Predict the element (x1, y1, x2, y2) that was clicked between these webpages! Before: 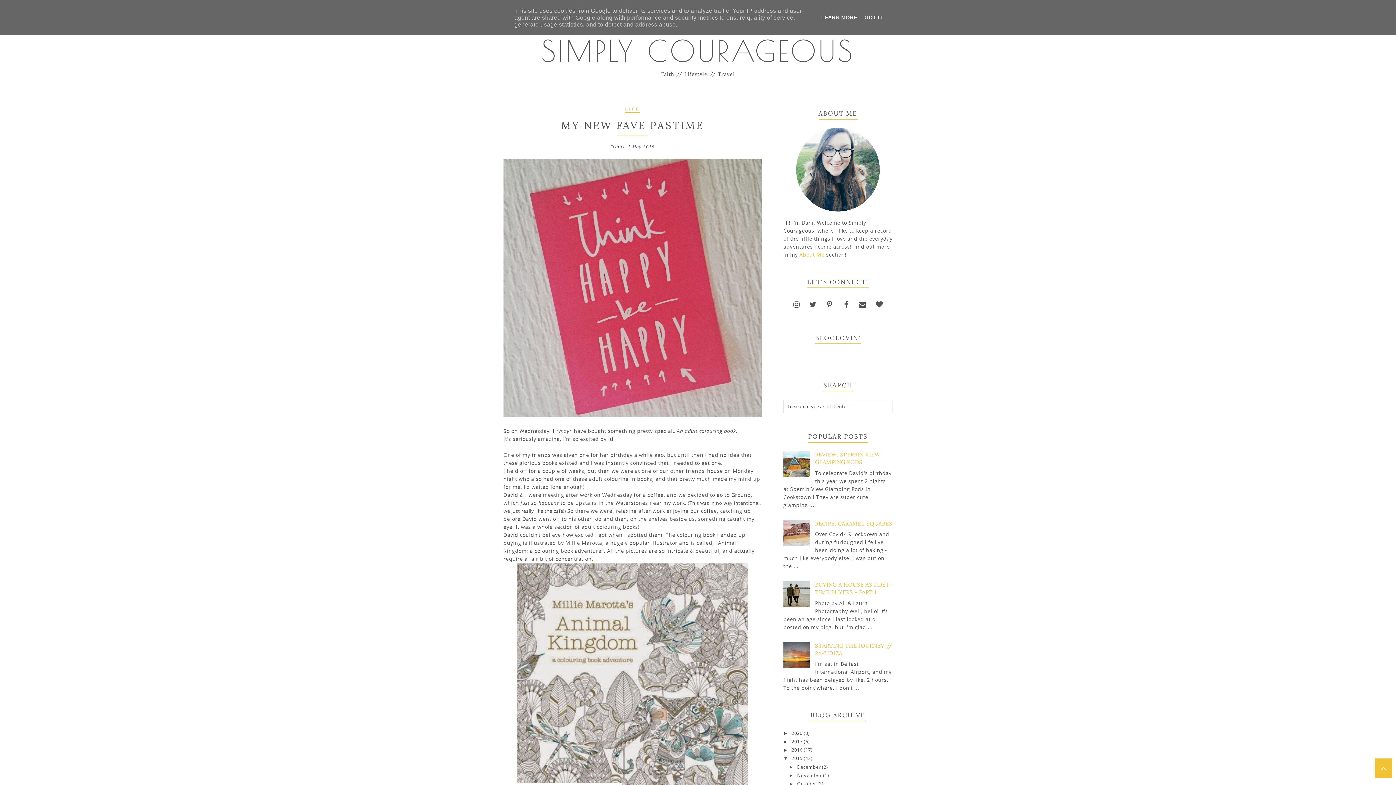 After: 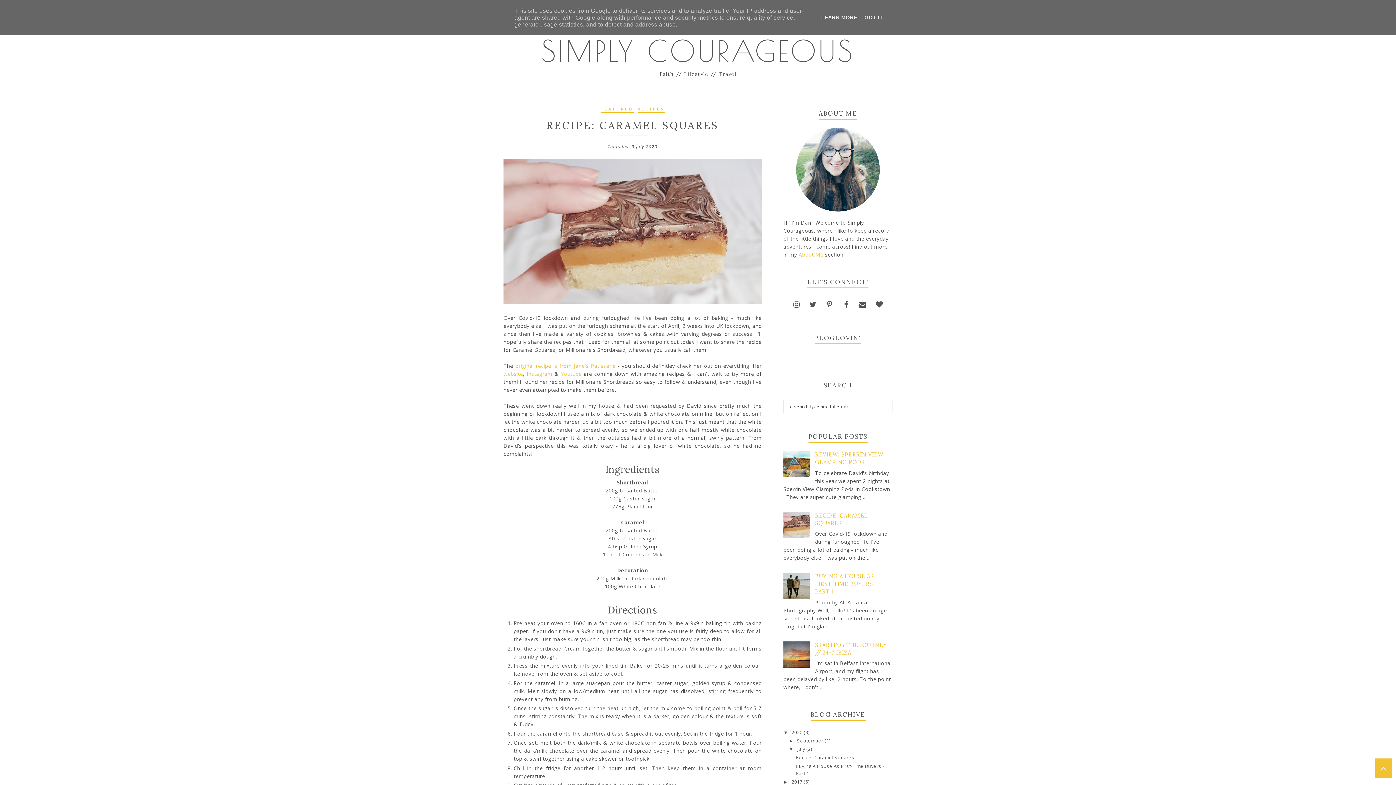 Action: label: RECIPE: CARAMEL SQUARES bbox: (815, 520, 892, 527)